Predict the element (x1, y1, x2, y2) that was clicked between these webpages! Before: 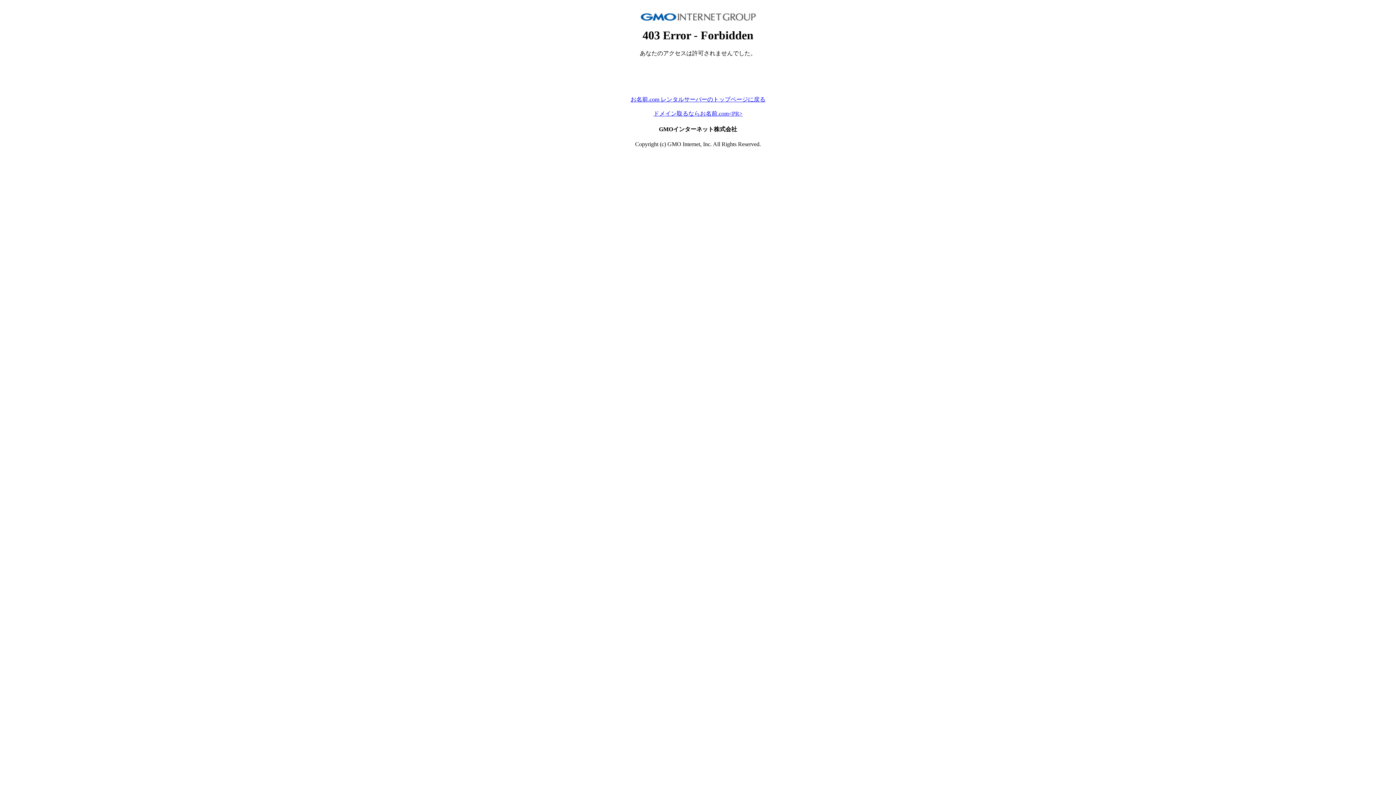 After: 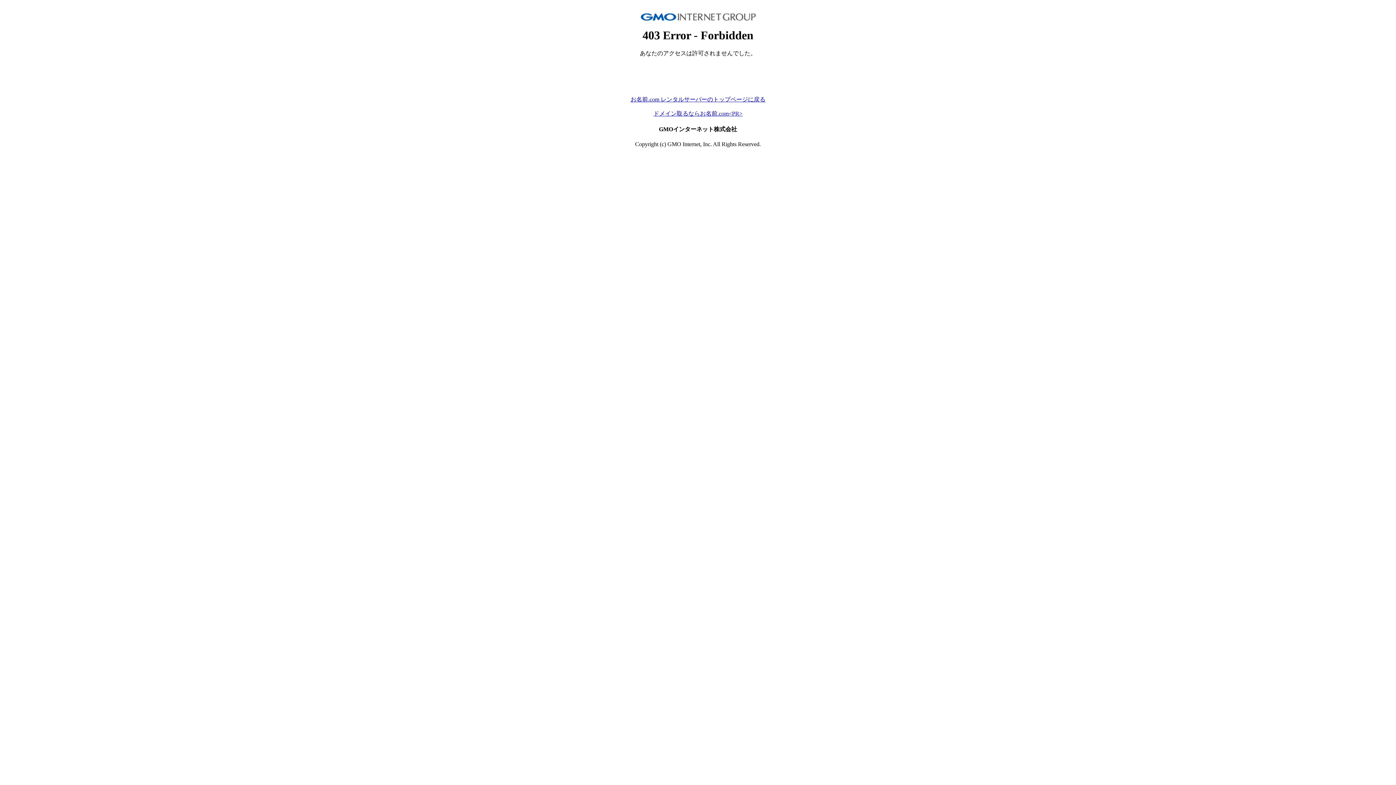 Action: bbox: (653, 110, 742, 116) label: ドメイン取るならお名前.com<PR>